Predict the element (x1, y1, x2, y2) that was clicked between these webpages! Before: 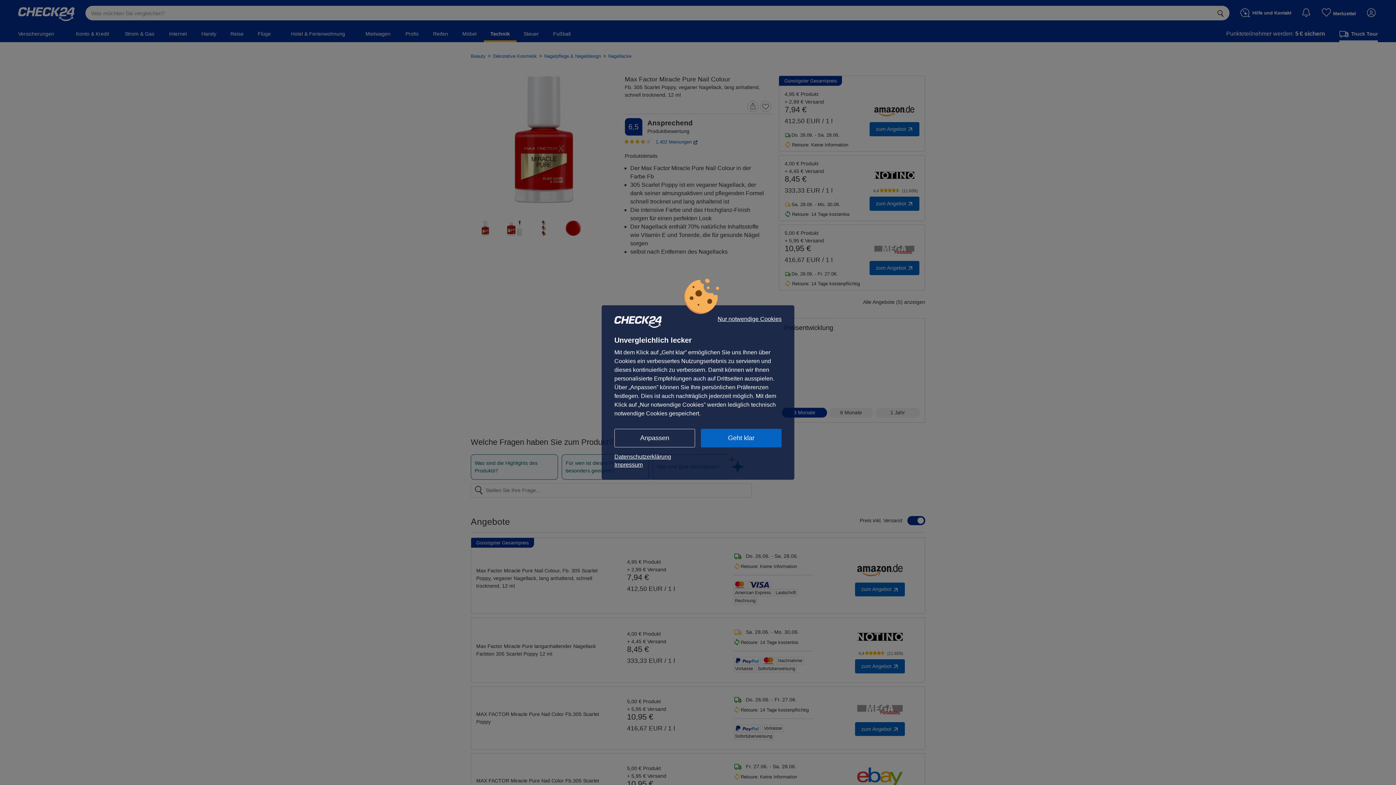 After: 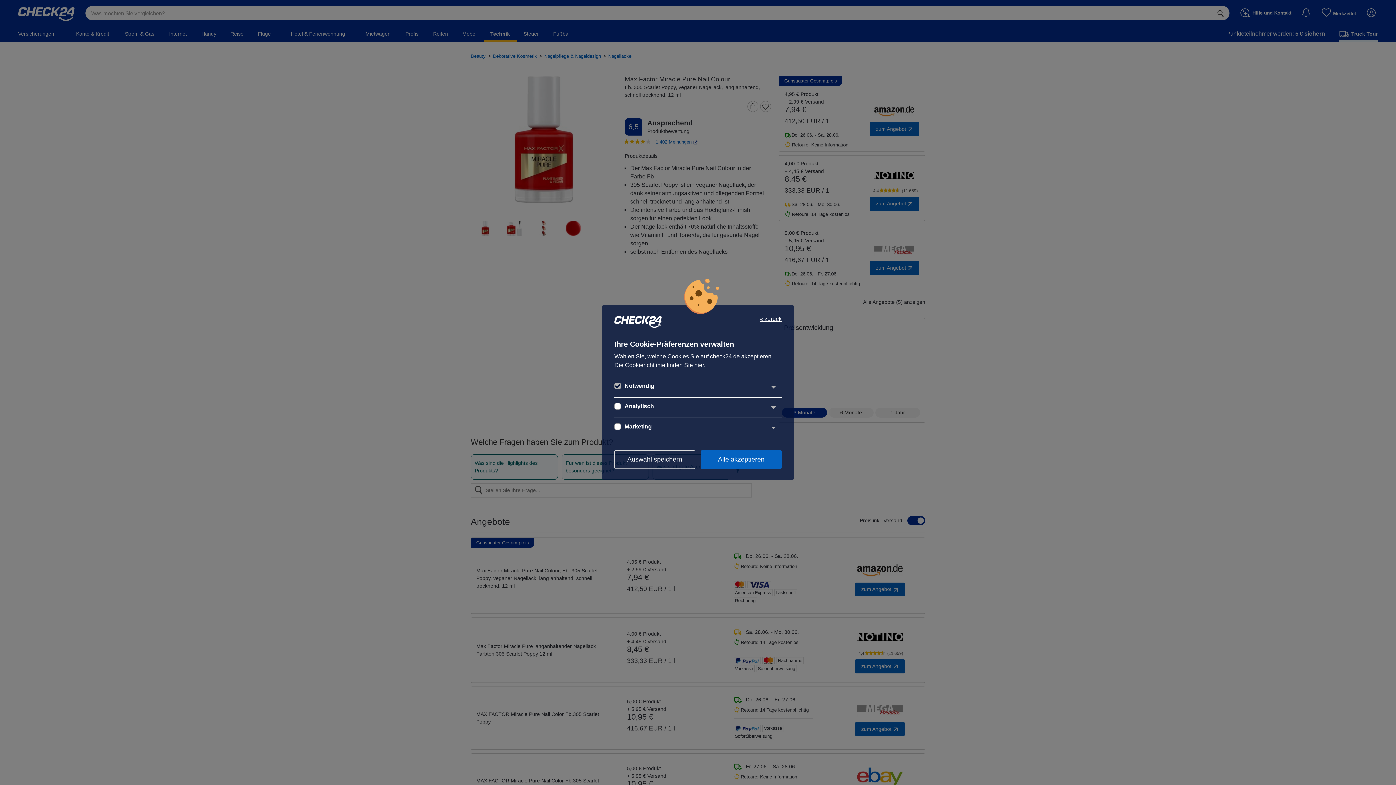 Action: label: Anpassen bbox: (614, 429, 695, 447)